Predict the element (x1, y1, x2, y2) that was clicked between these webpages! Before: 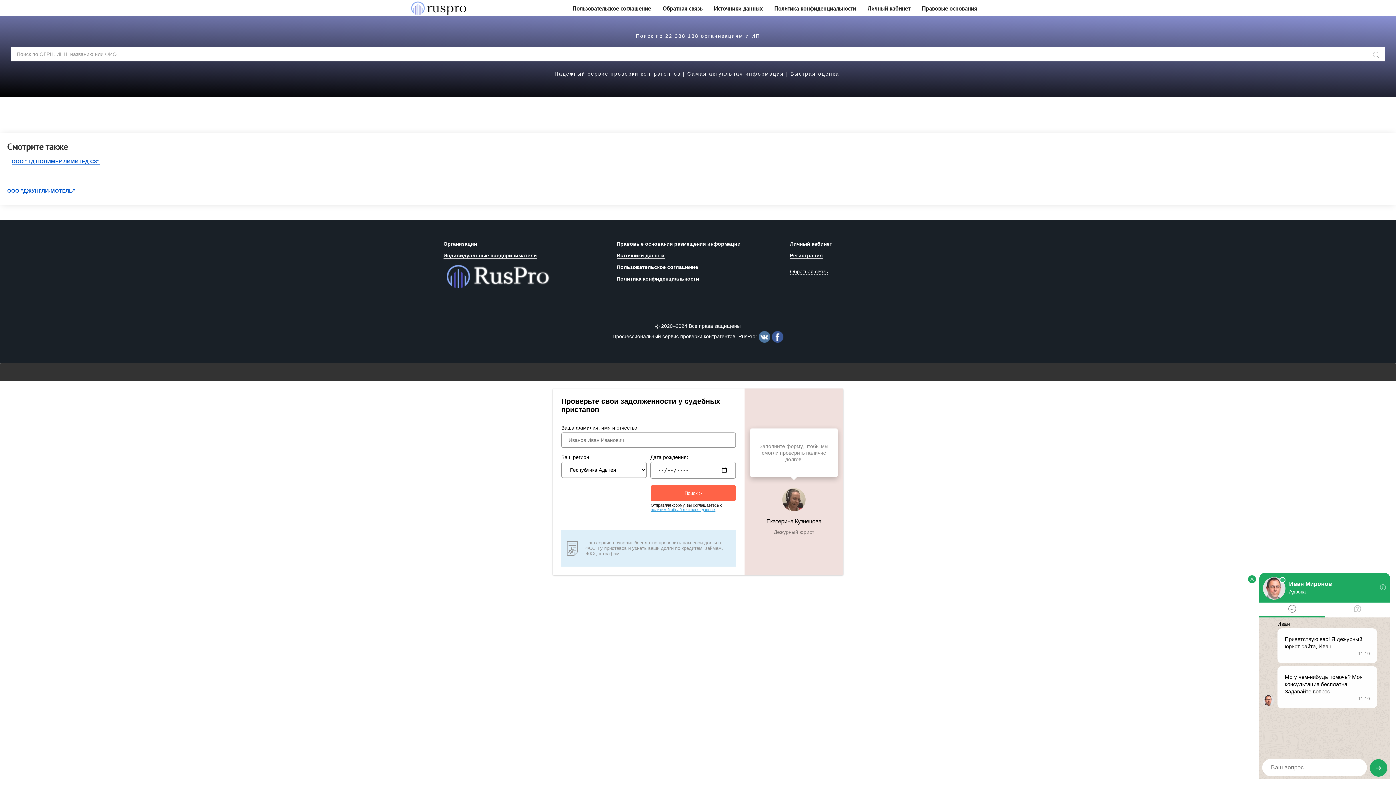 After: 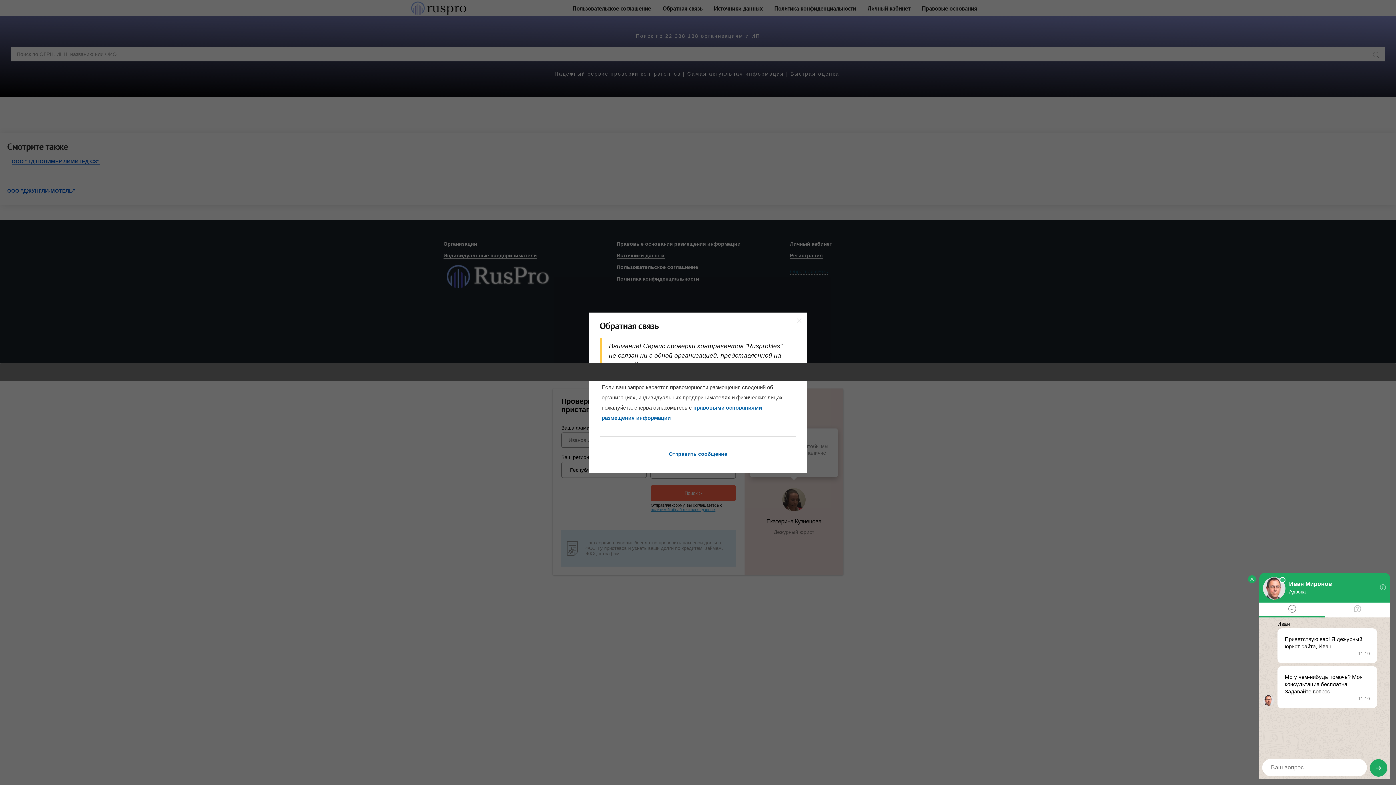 Action: label: Обратная связь bbox: (790, 268, 828, 274)